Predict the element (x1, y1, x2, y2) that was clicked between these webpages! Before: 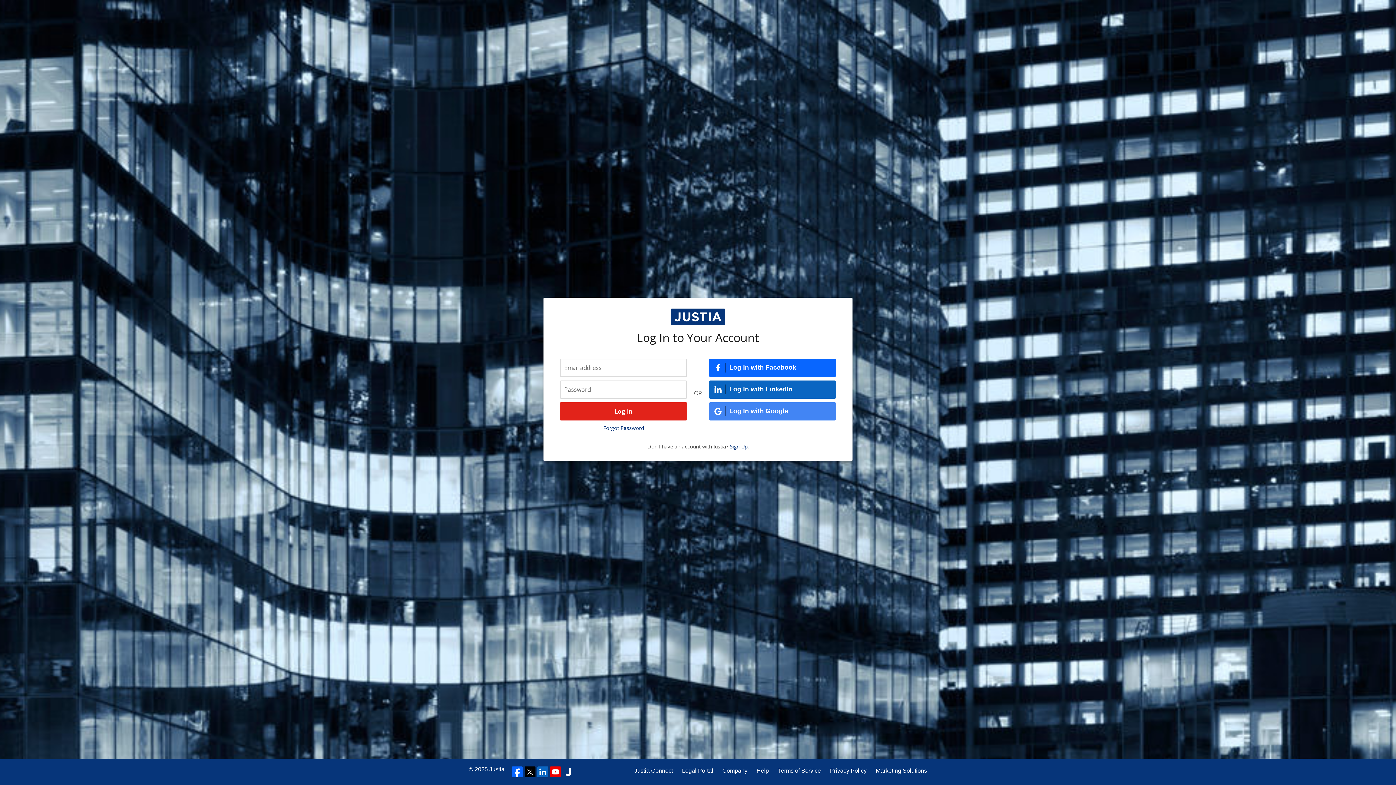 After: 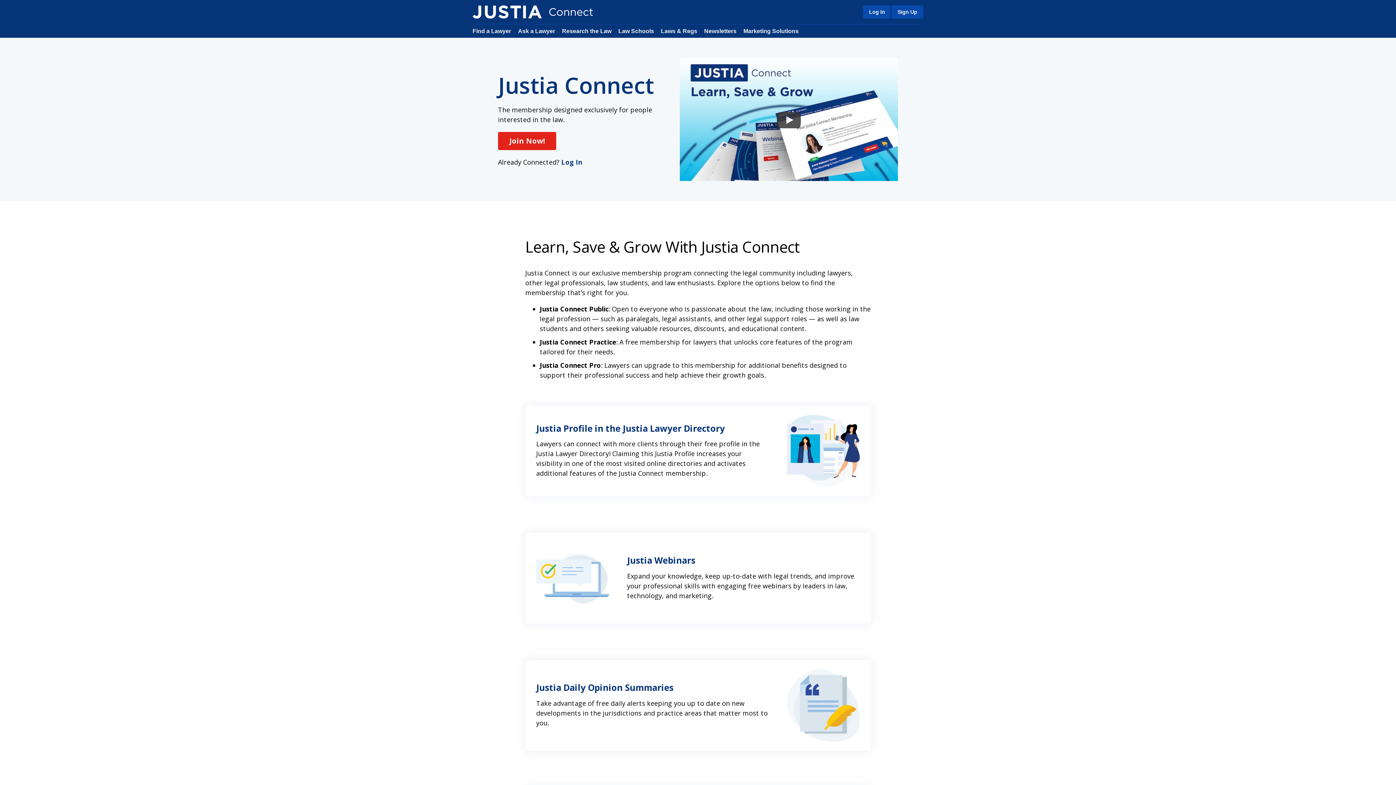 Action: bbox: (634, 766, 673, 775) label: Justia Connect